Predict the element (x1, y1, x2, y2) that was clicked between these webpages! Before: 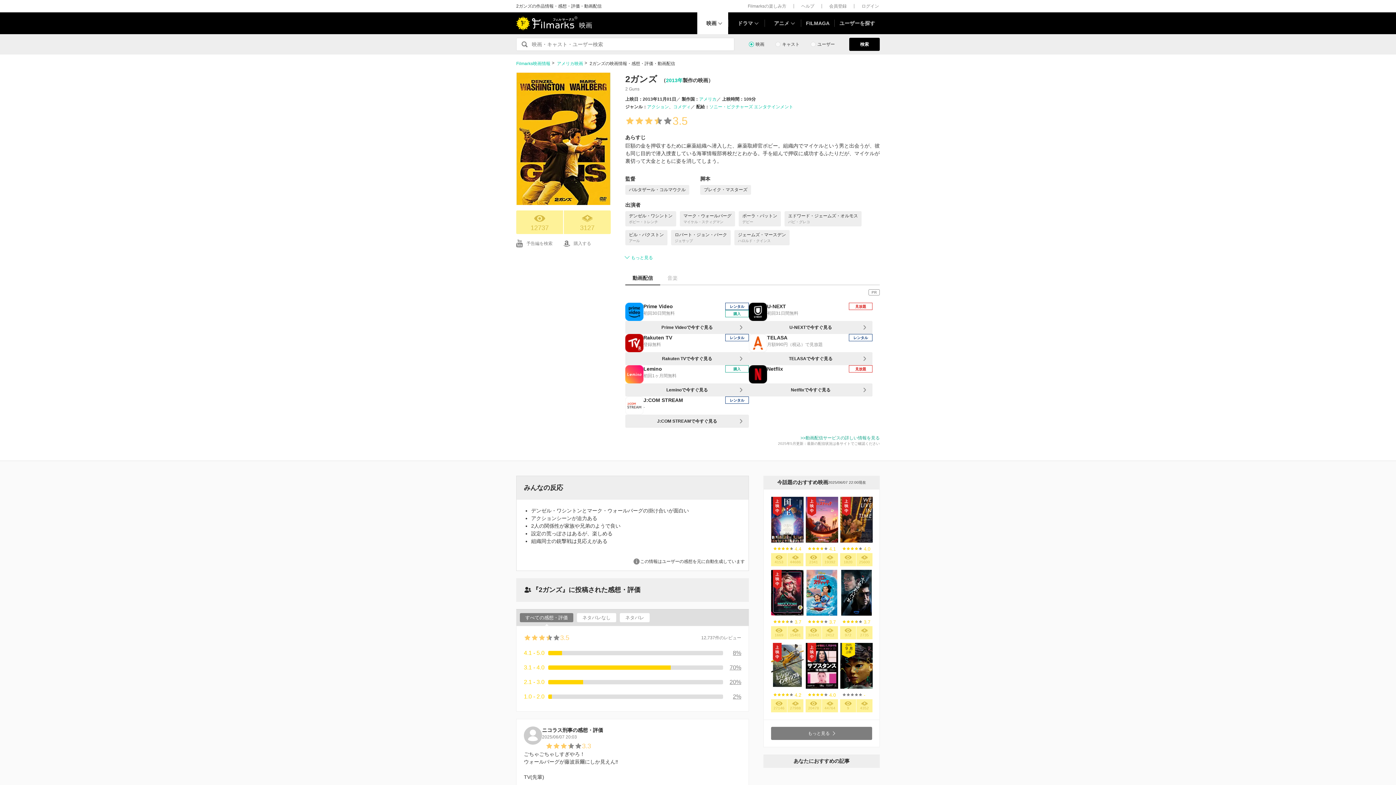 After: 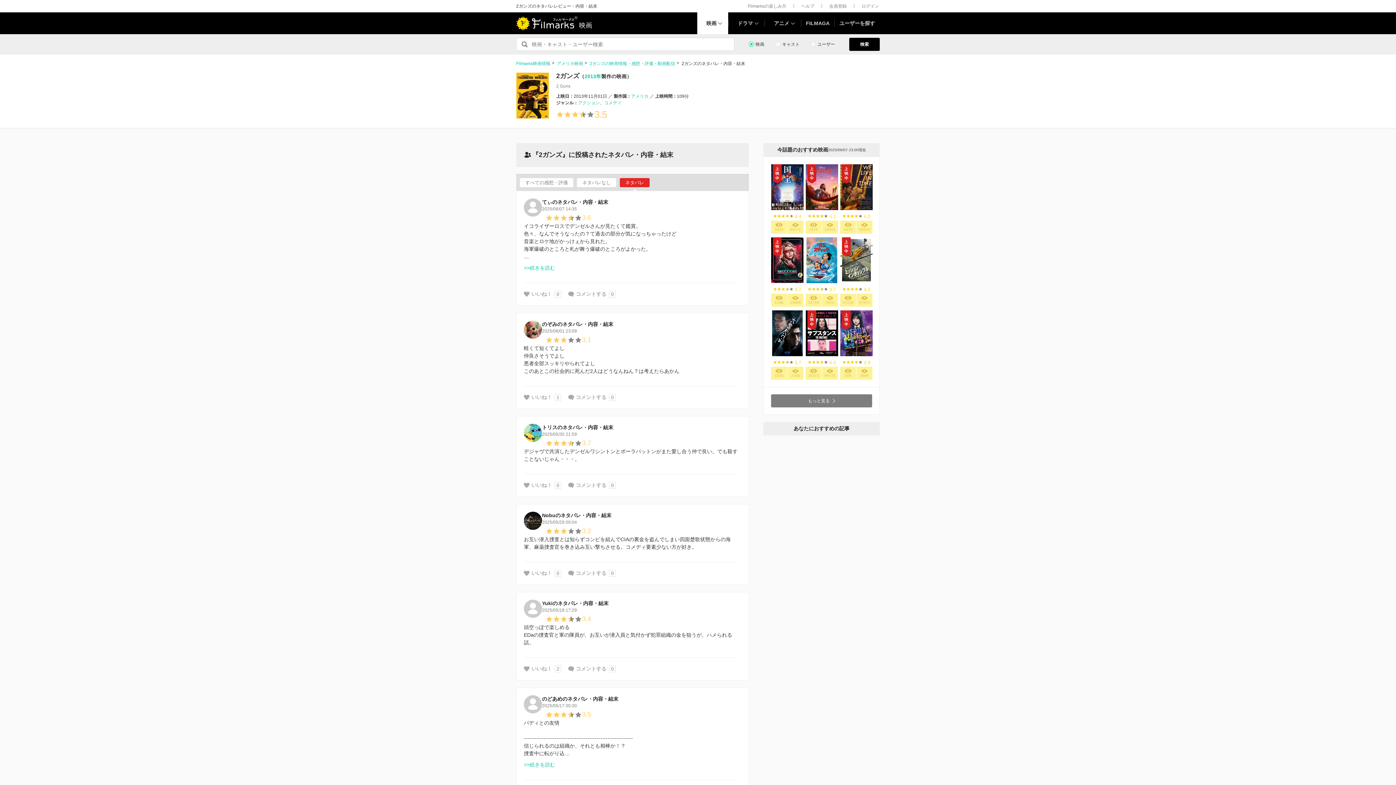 Action: bbox: (620, 613, 649, 622) label: ネタバレ